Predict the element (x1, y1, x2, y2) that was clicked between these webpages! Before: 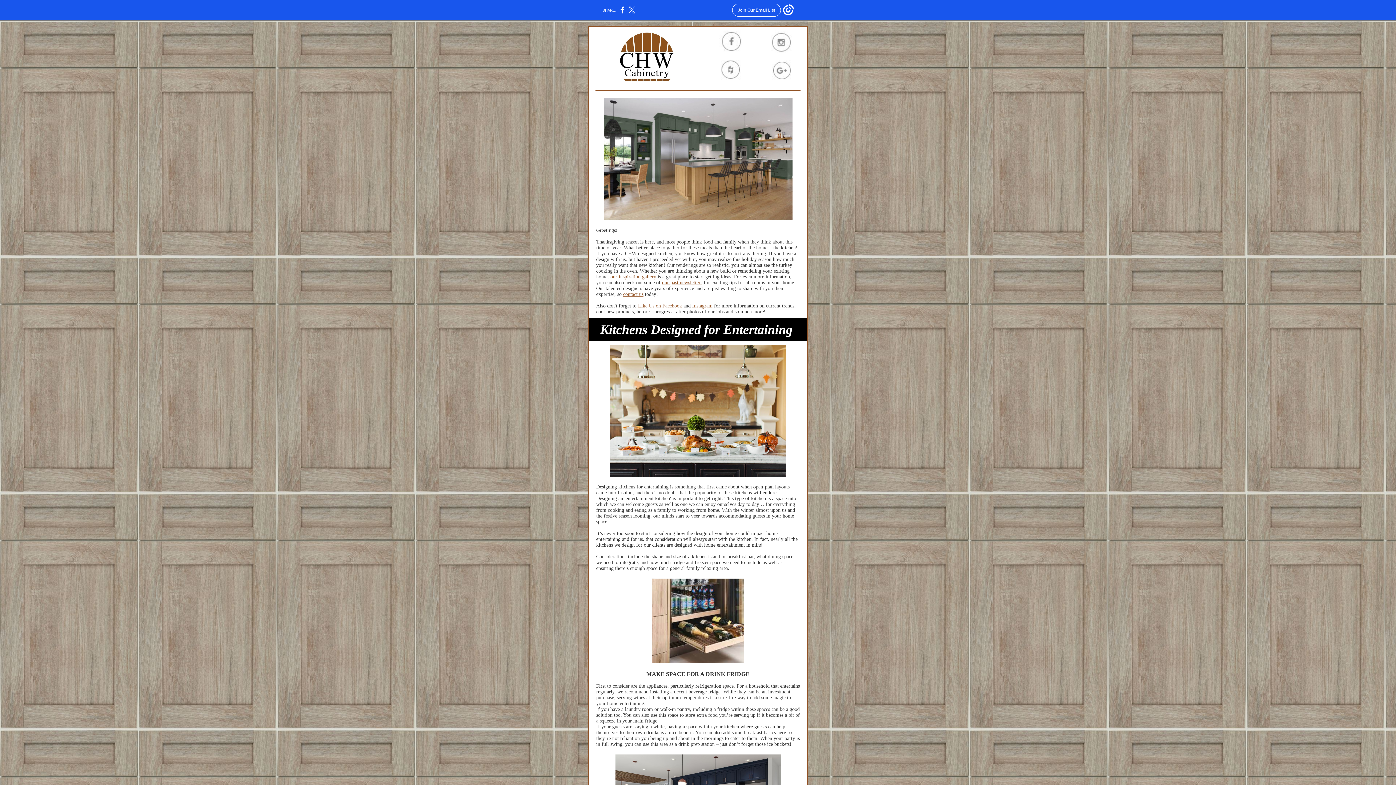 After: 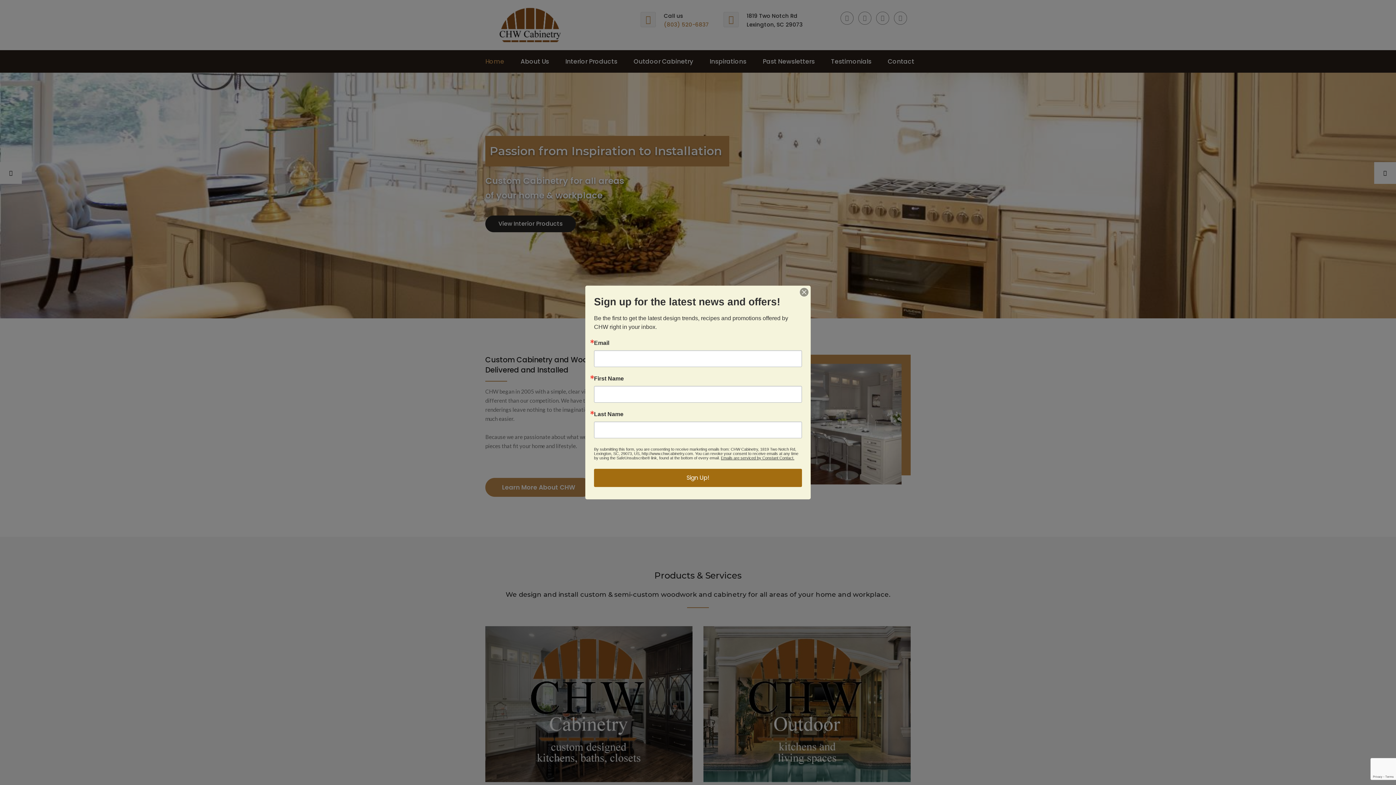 Action: bbox: (589, 30, 704, 82)